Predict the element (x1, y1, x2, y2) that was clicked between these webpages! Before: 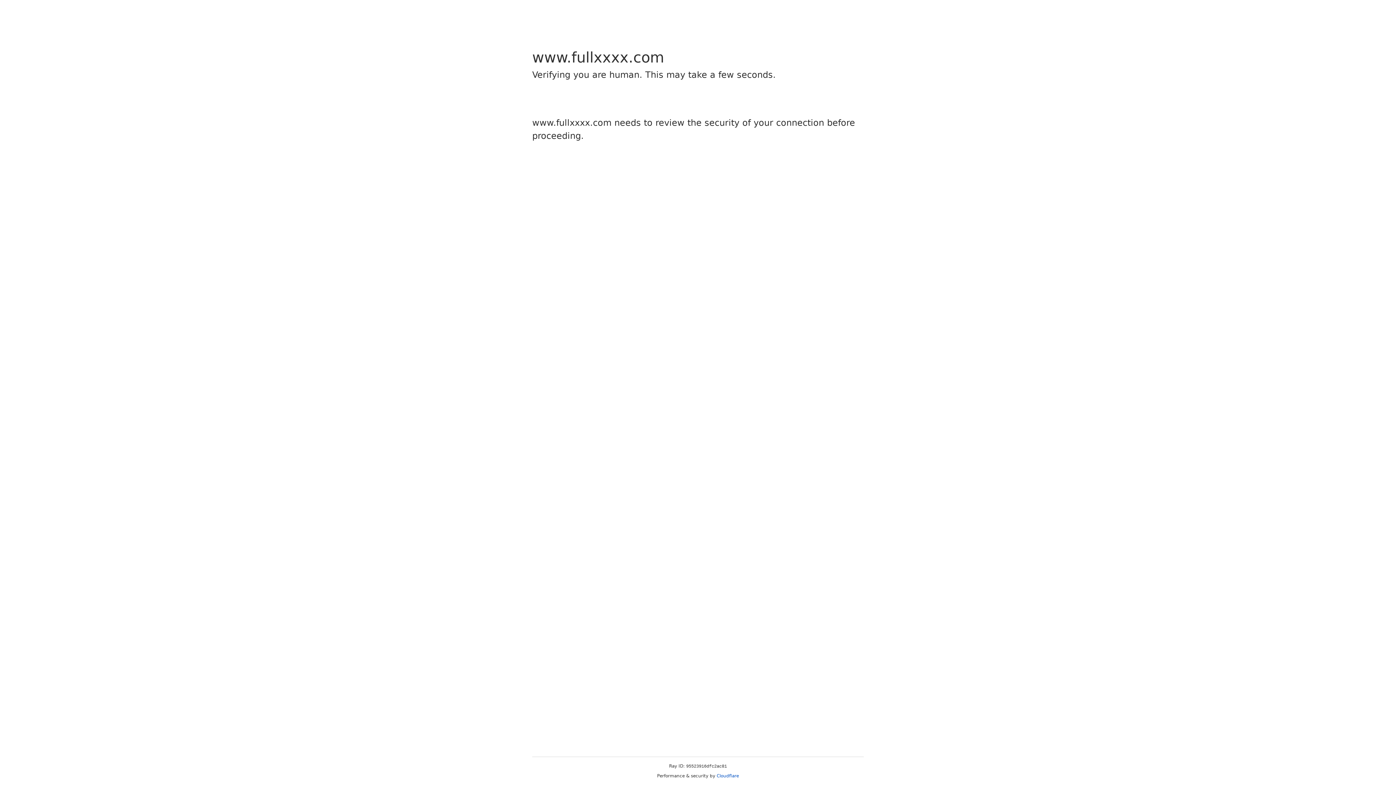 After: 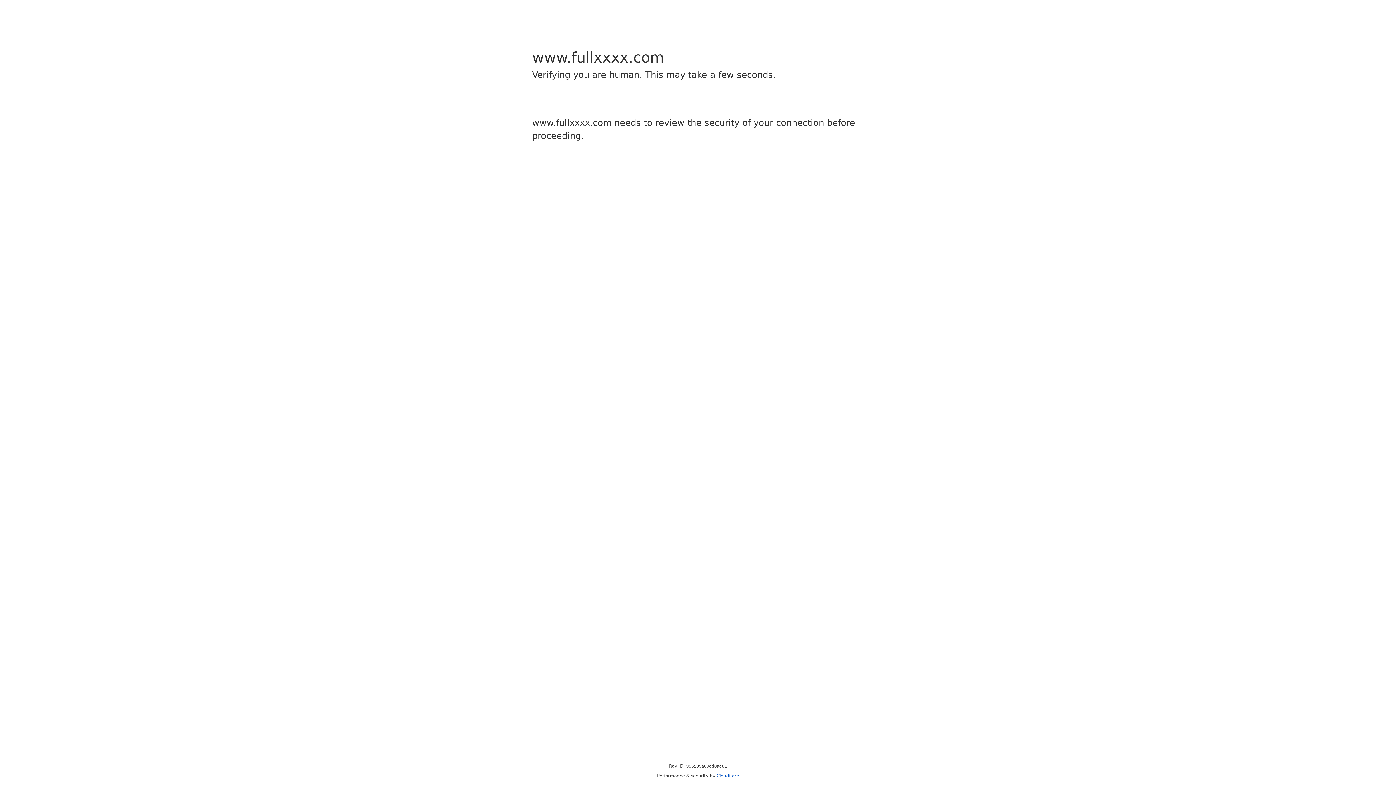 Action: label: Cloudflare bbox: (716, 773, 739, 778)